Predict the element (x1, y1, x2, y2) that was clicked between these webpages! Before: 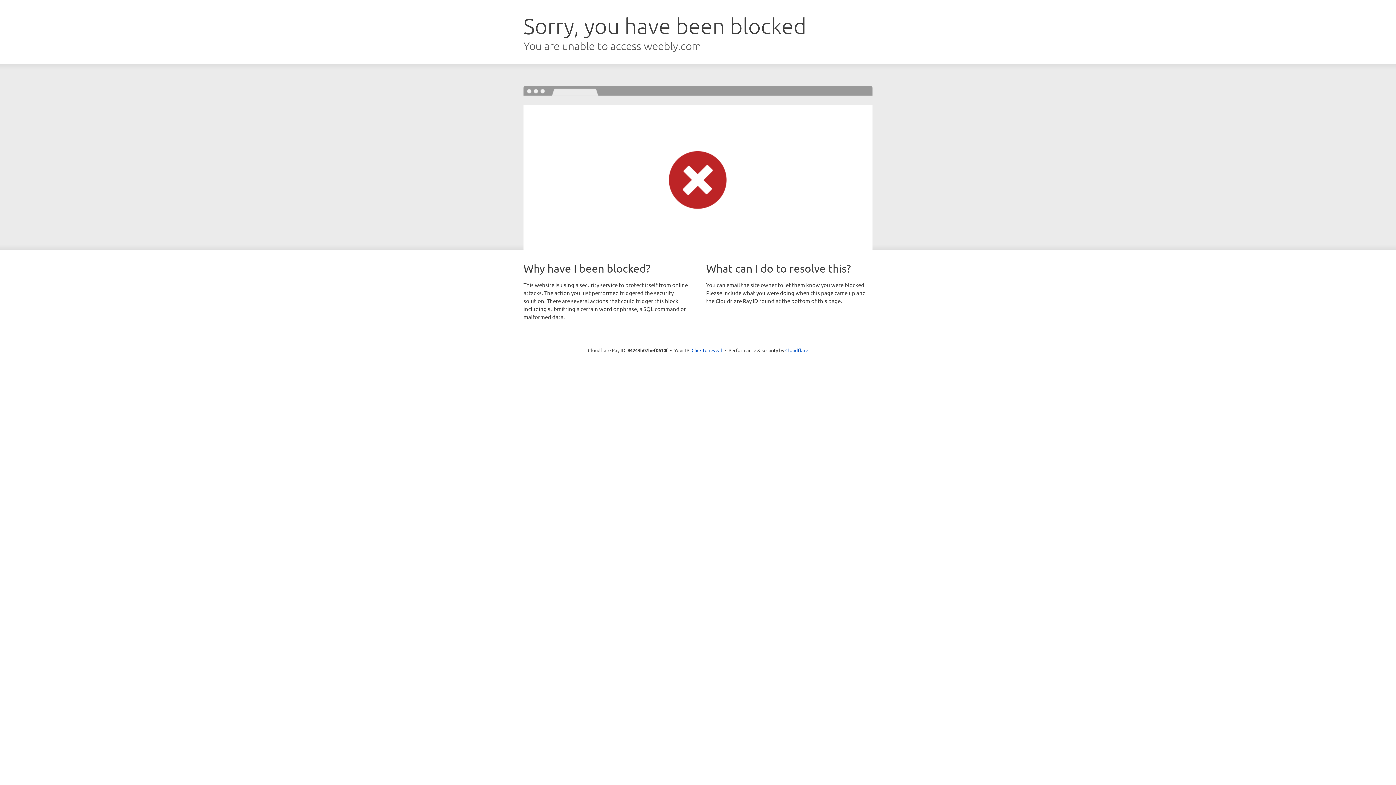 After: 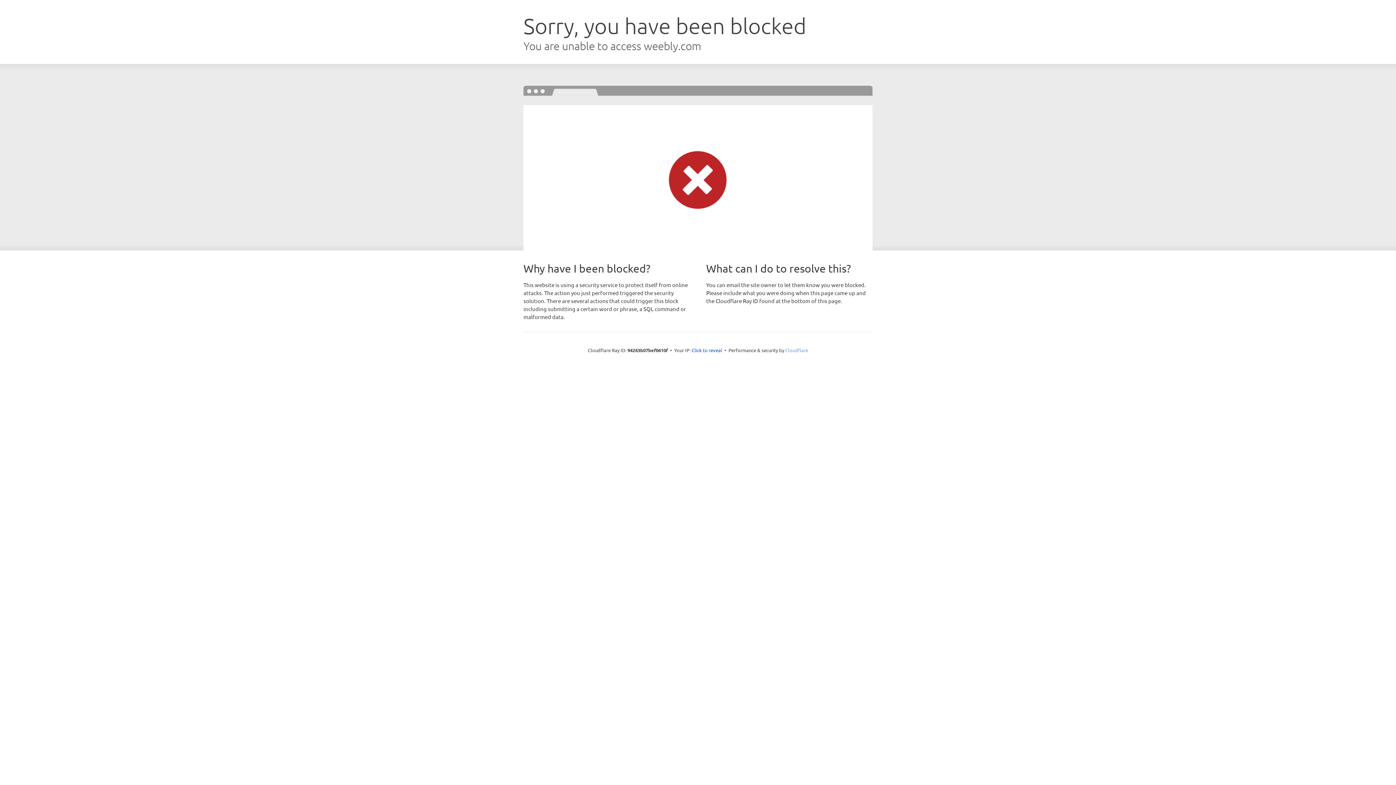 Action: label: Cloudflare bbox: (785, 347, 808, 353)